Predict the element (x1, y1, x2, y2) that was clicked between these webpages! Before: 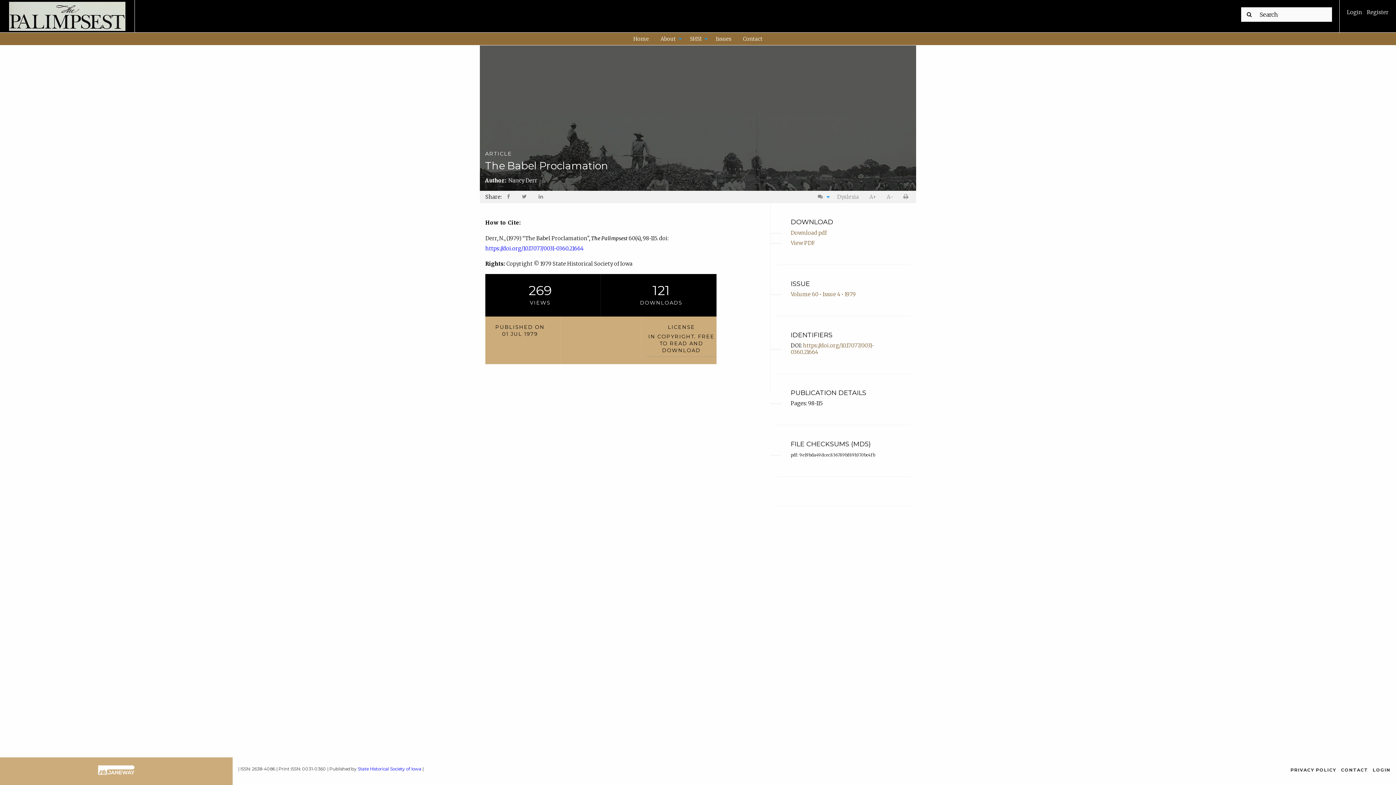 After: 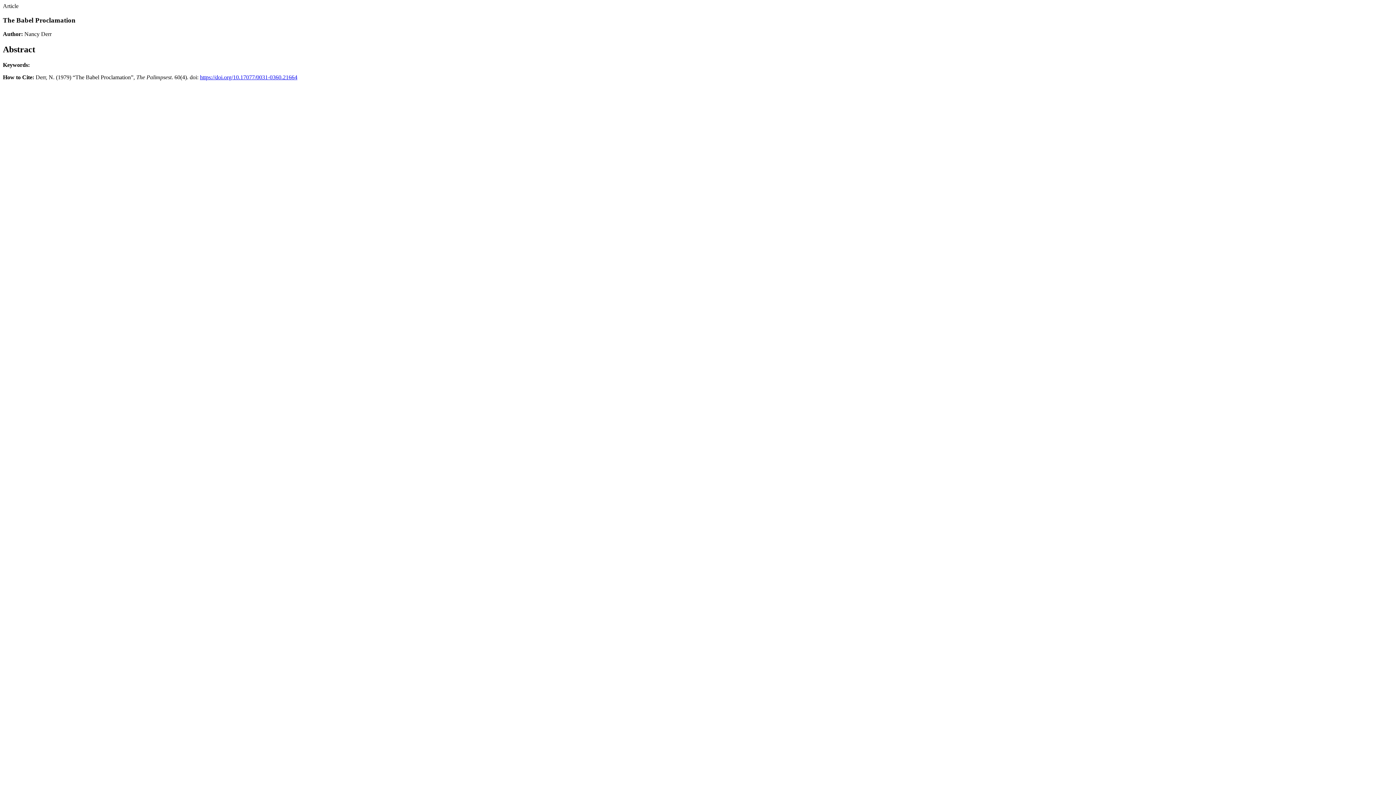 Action: label:   bbox: (898, 190, 916, 203)